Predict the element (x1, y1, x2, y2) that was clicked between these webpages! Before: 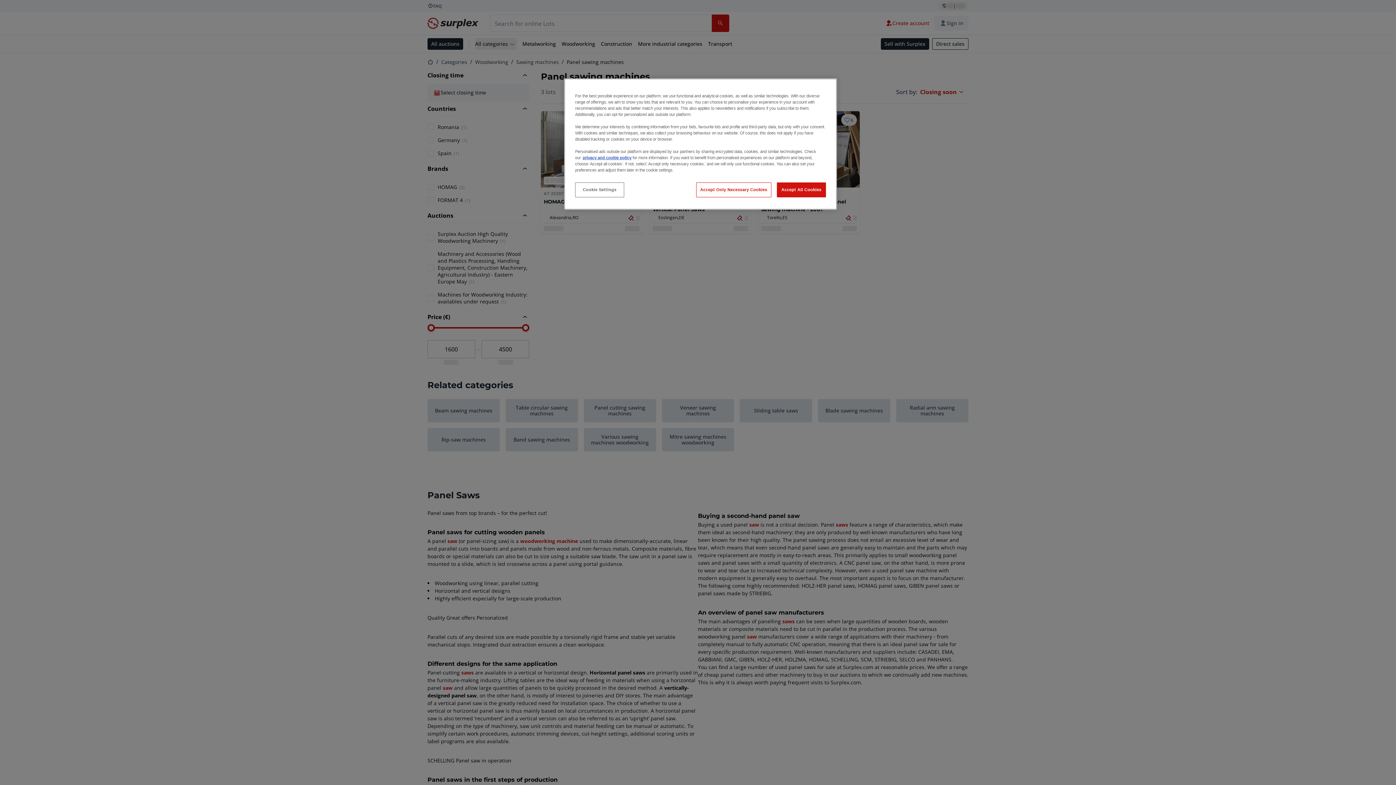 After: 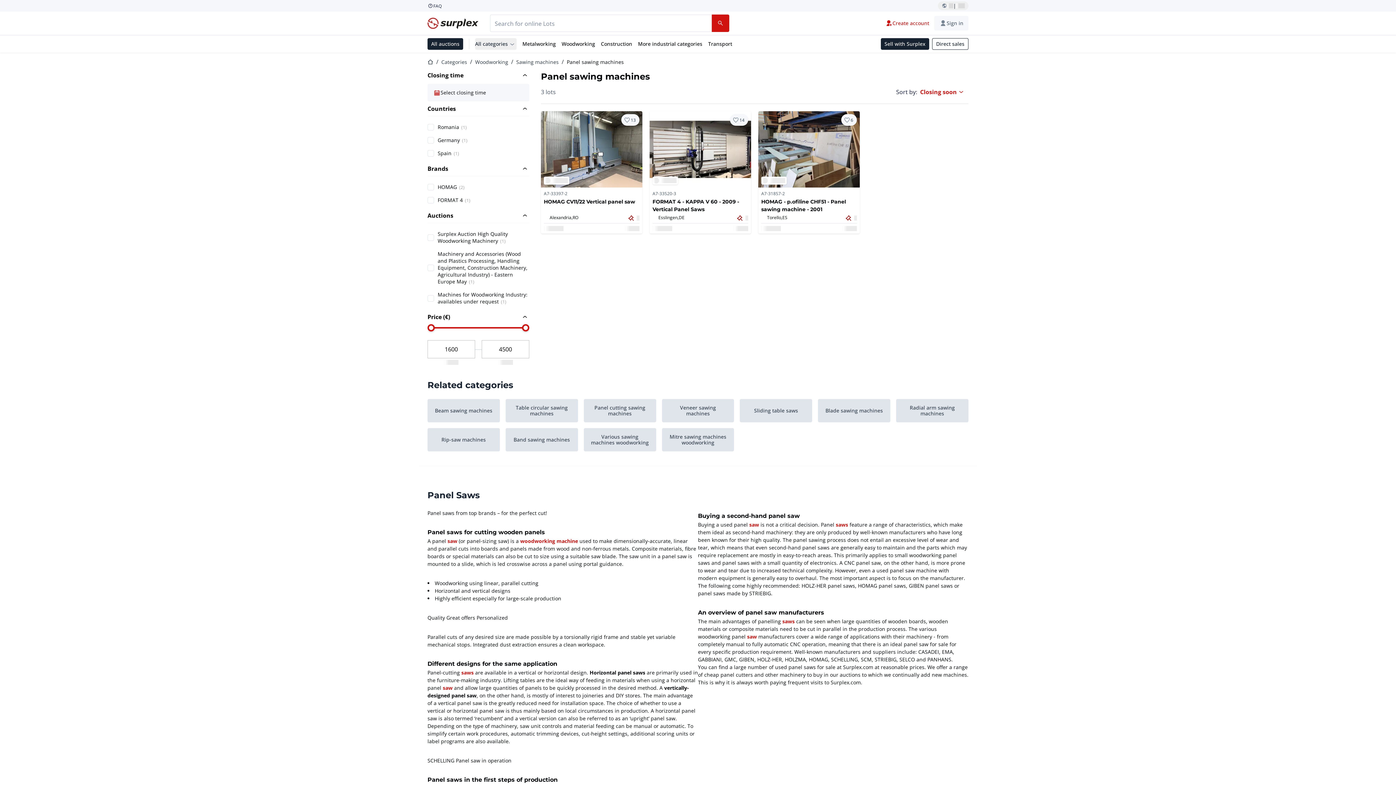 Action: label: Accept All Cookies bbox: (777, 182, 826, 197)